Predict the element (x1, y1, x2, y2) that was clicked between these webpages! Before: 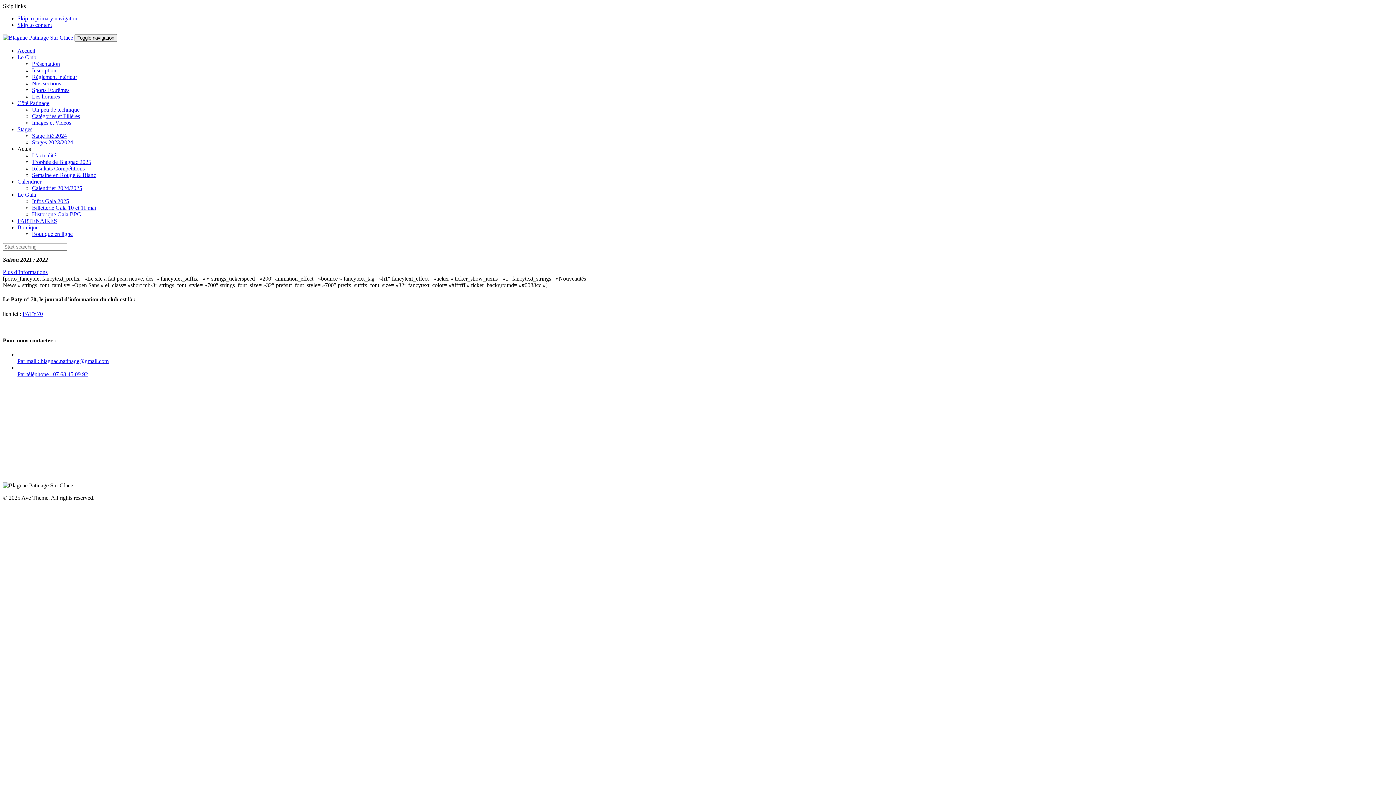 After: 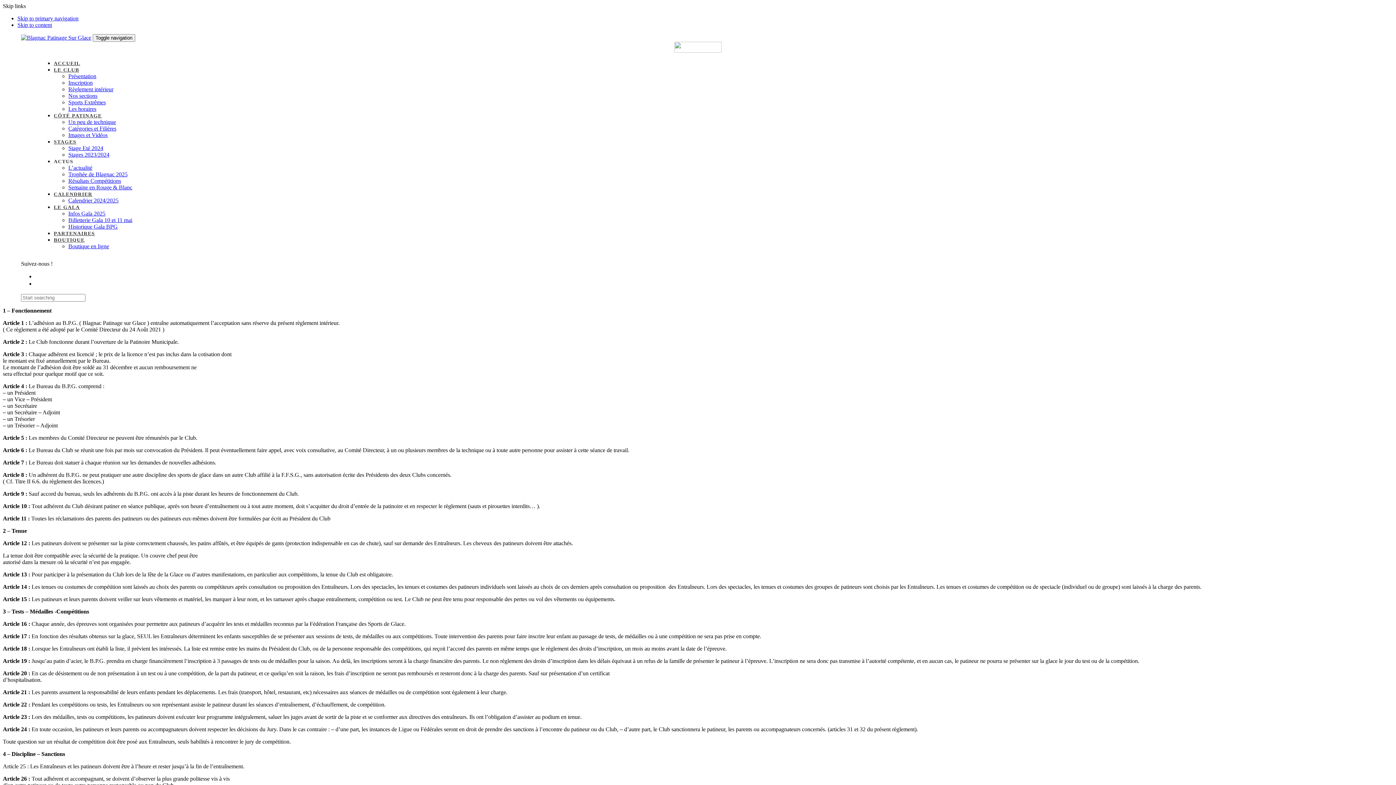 Action: bbox: (32, 73, 77, 80) label: Règlement intérieur